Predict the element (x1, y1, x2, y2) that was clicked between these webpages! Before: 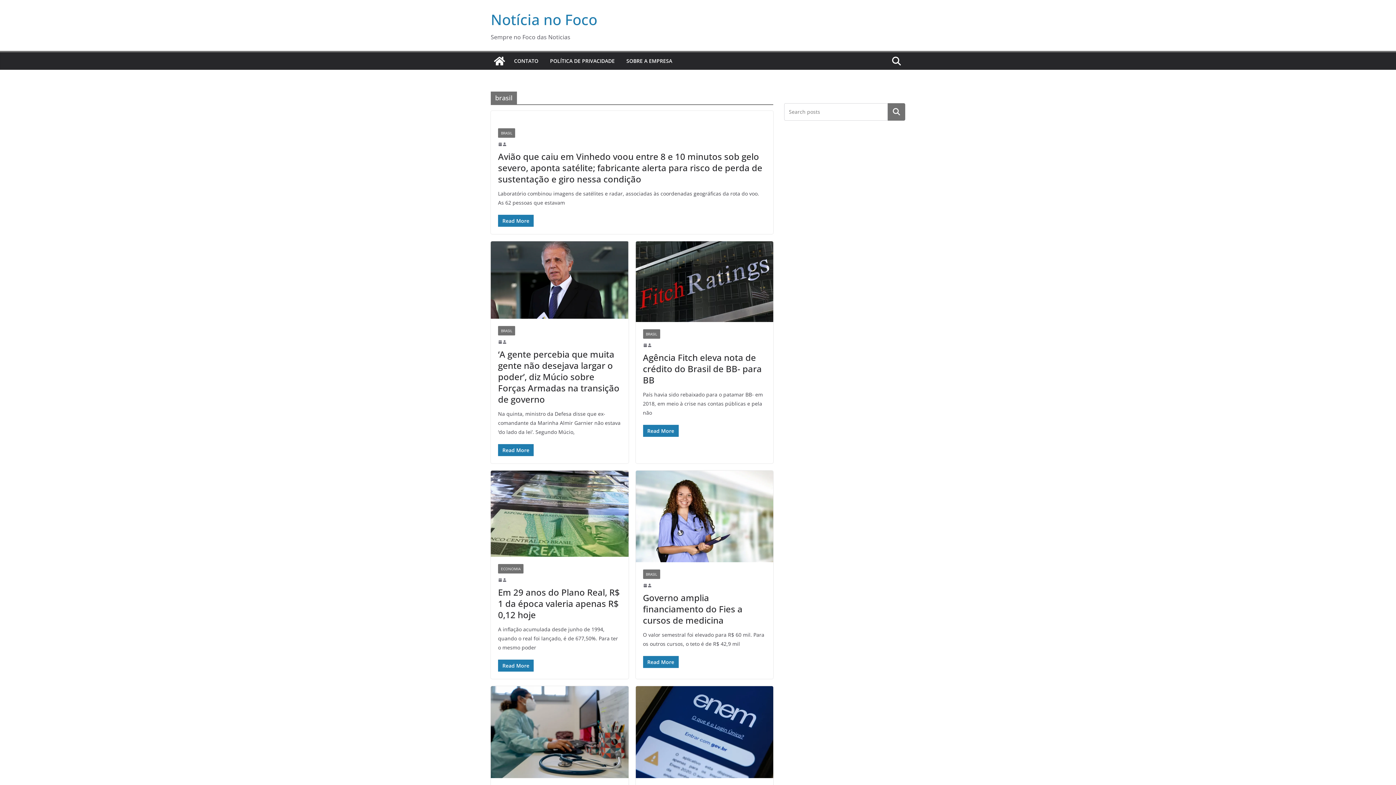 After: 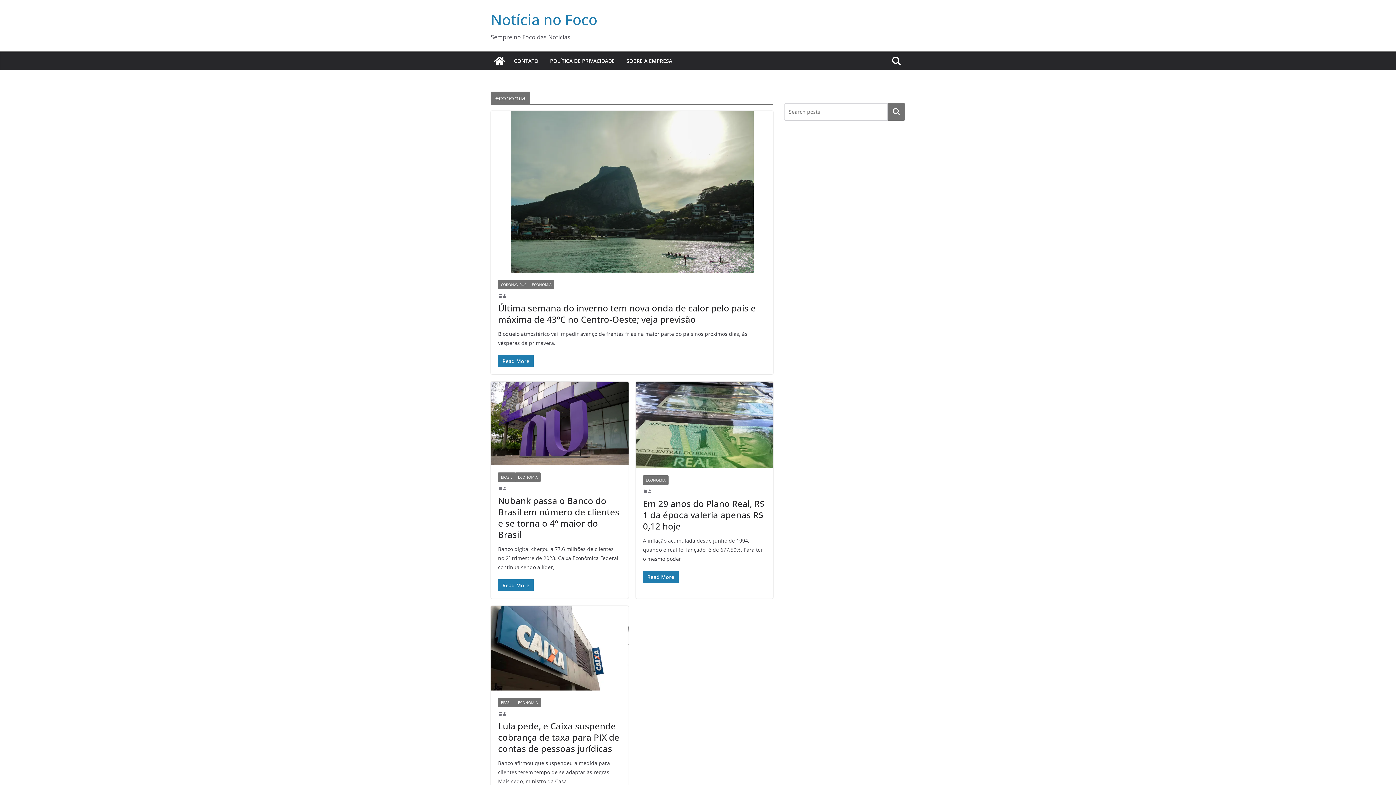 Action: bbox: (498, 564, 523, 573) label: ECONOMIA